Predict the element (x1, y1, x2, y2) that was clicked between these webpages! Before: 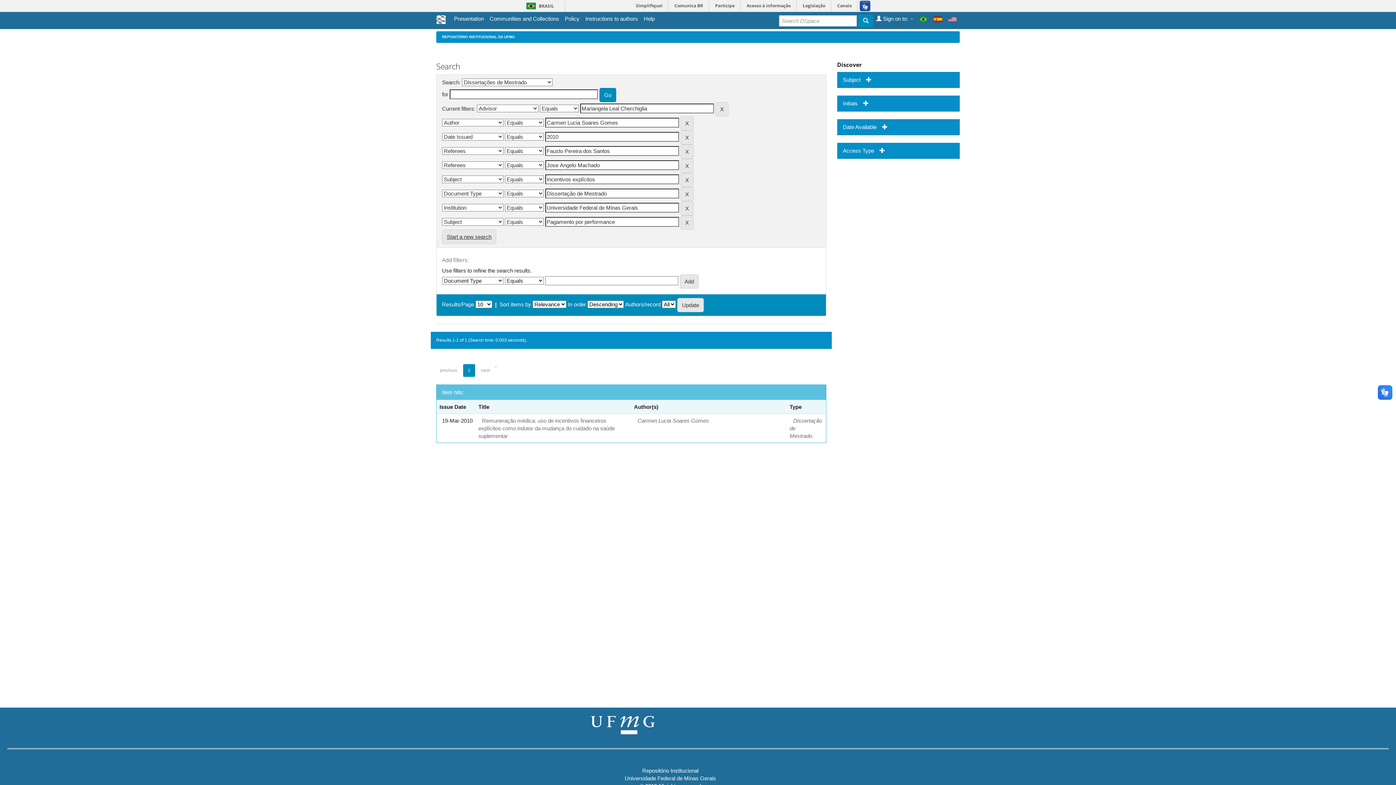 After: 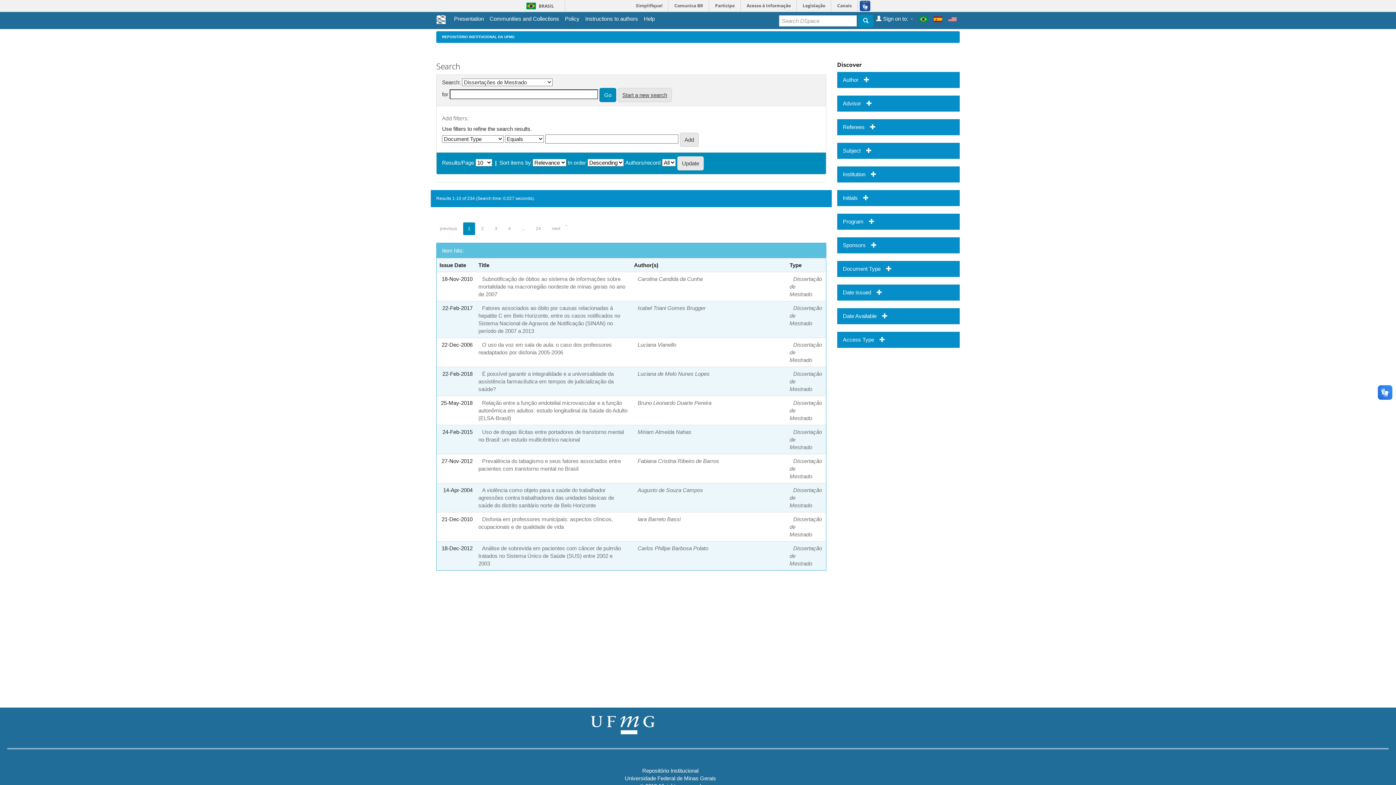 Action: bbox: (948, 14, 957, 23)